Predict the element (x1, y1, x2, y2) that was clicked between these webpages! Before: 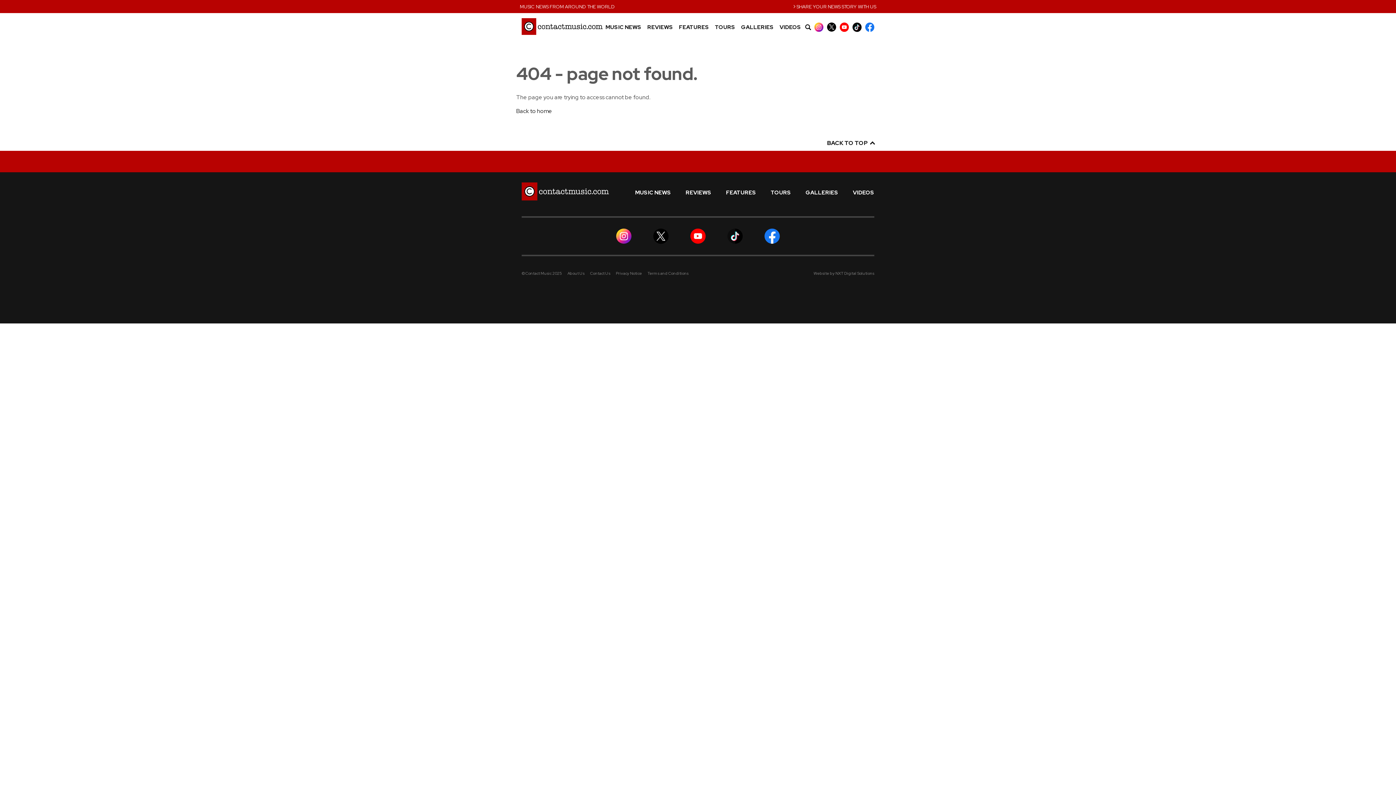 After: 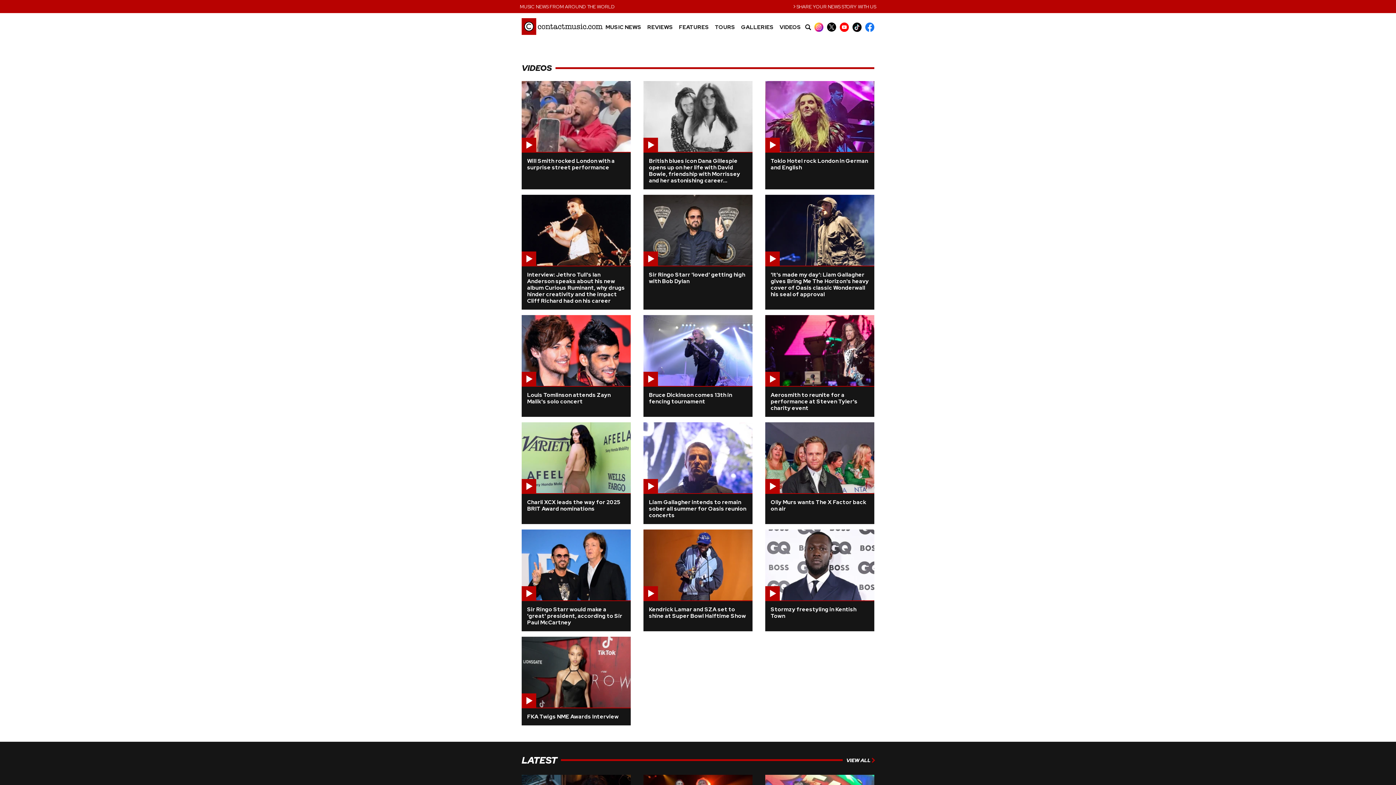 Action: label: VIDEOS bbox: (779, 24, 801, 30)